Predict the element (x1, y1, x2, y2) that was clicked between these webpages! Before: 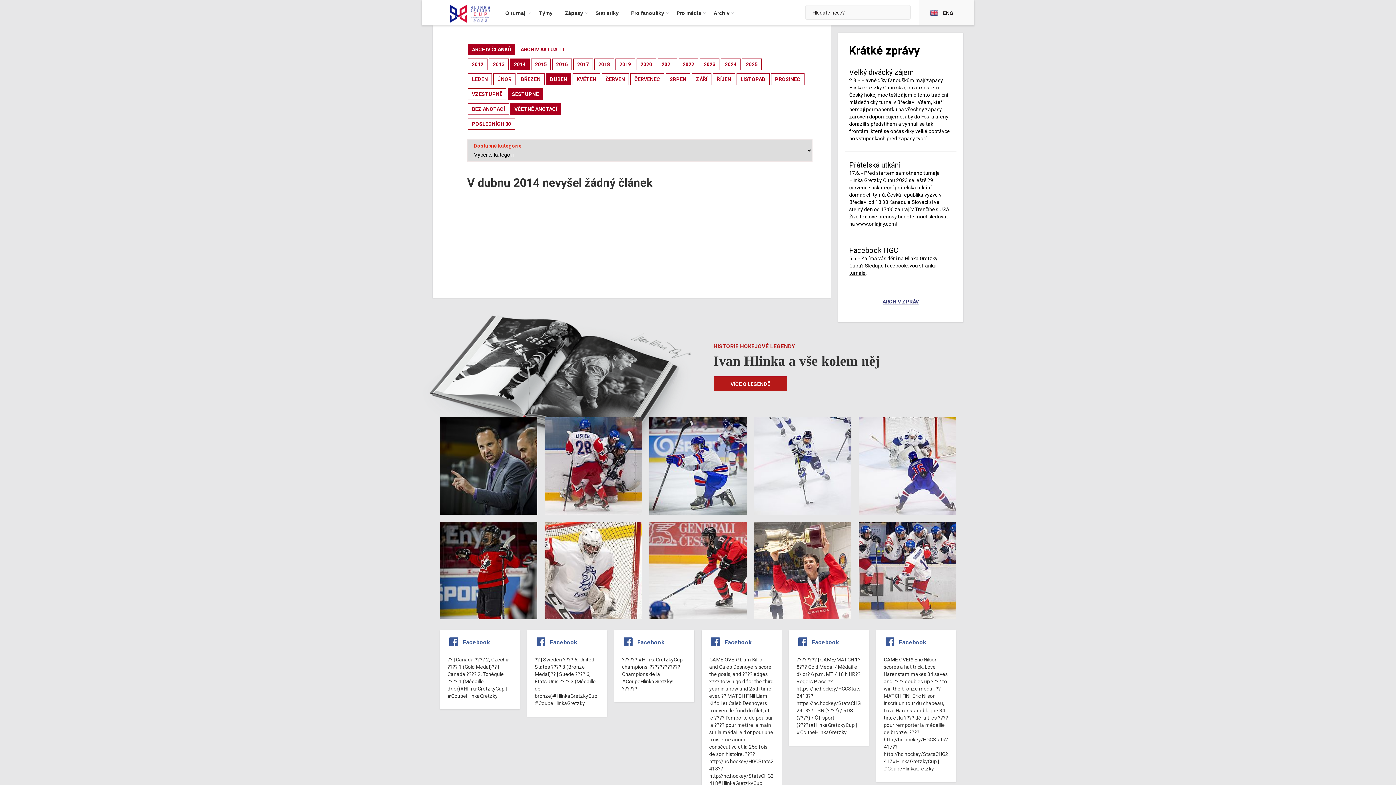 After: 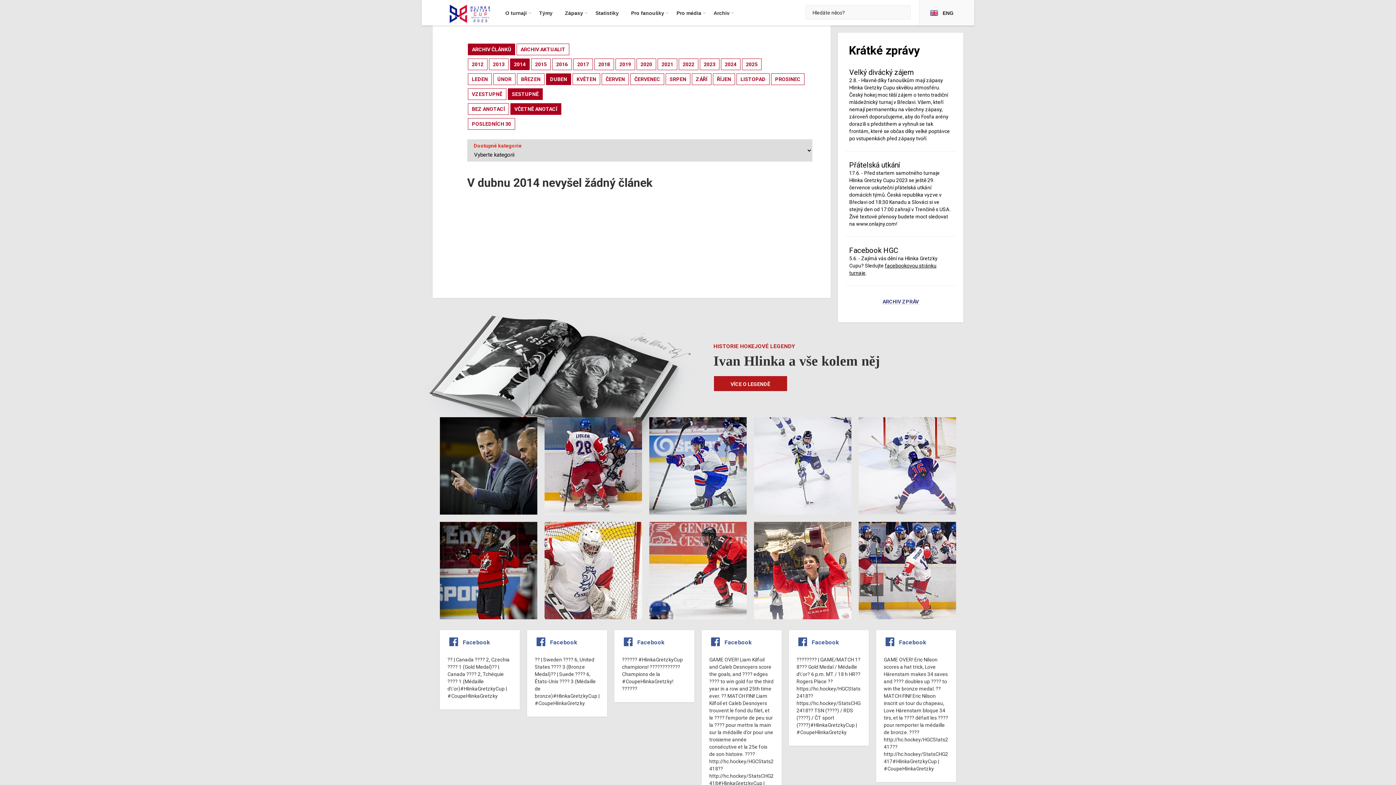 Action: bbox: (462, 639, 490, 646) label: Facebook